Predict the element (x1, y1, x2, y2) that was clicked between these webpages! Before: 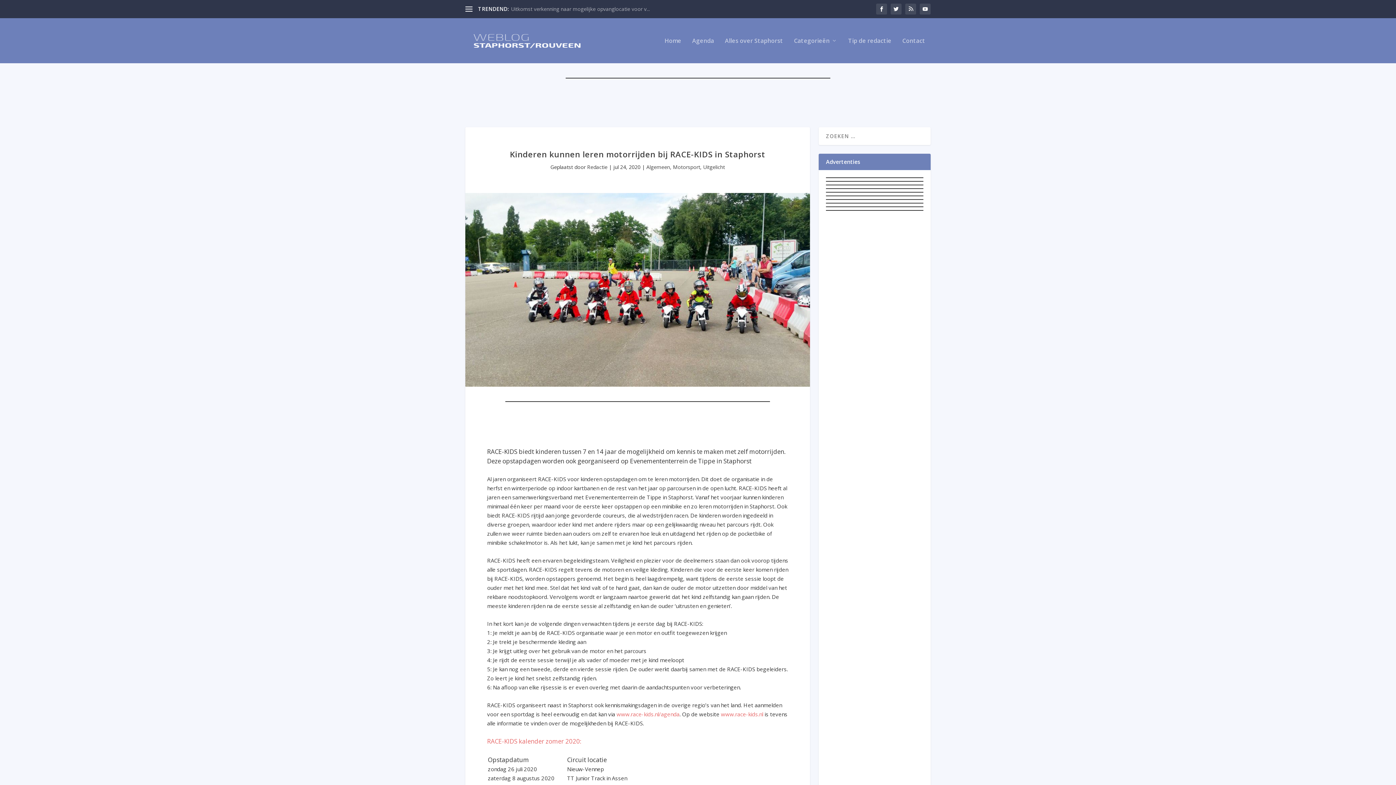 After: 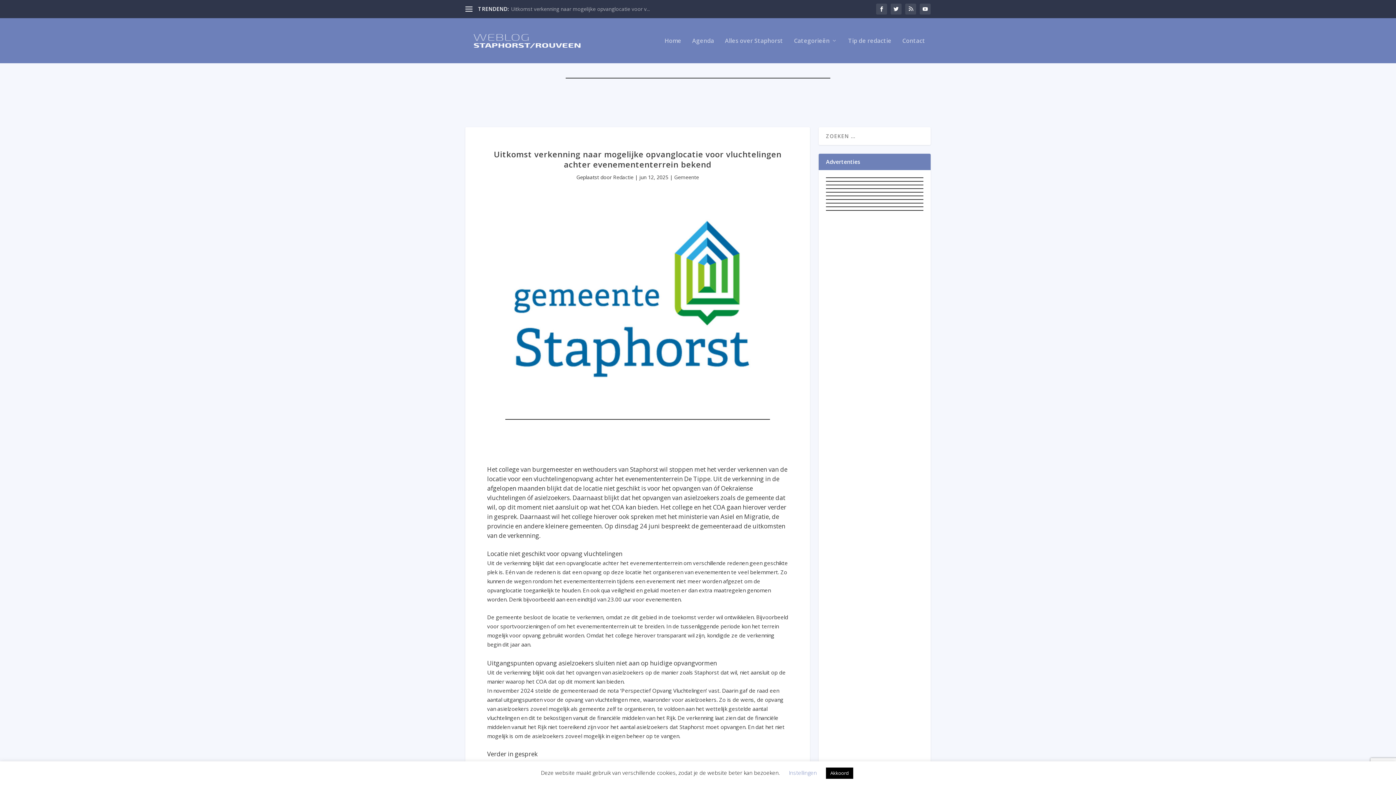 Action: label: Uitkomst verkenning naar mogelijke opvanglocatie voor v... bbox: (511, 5, 650, 12)